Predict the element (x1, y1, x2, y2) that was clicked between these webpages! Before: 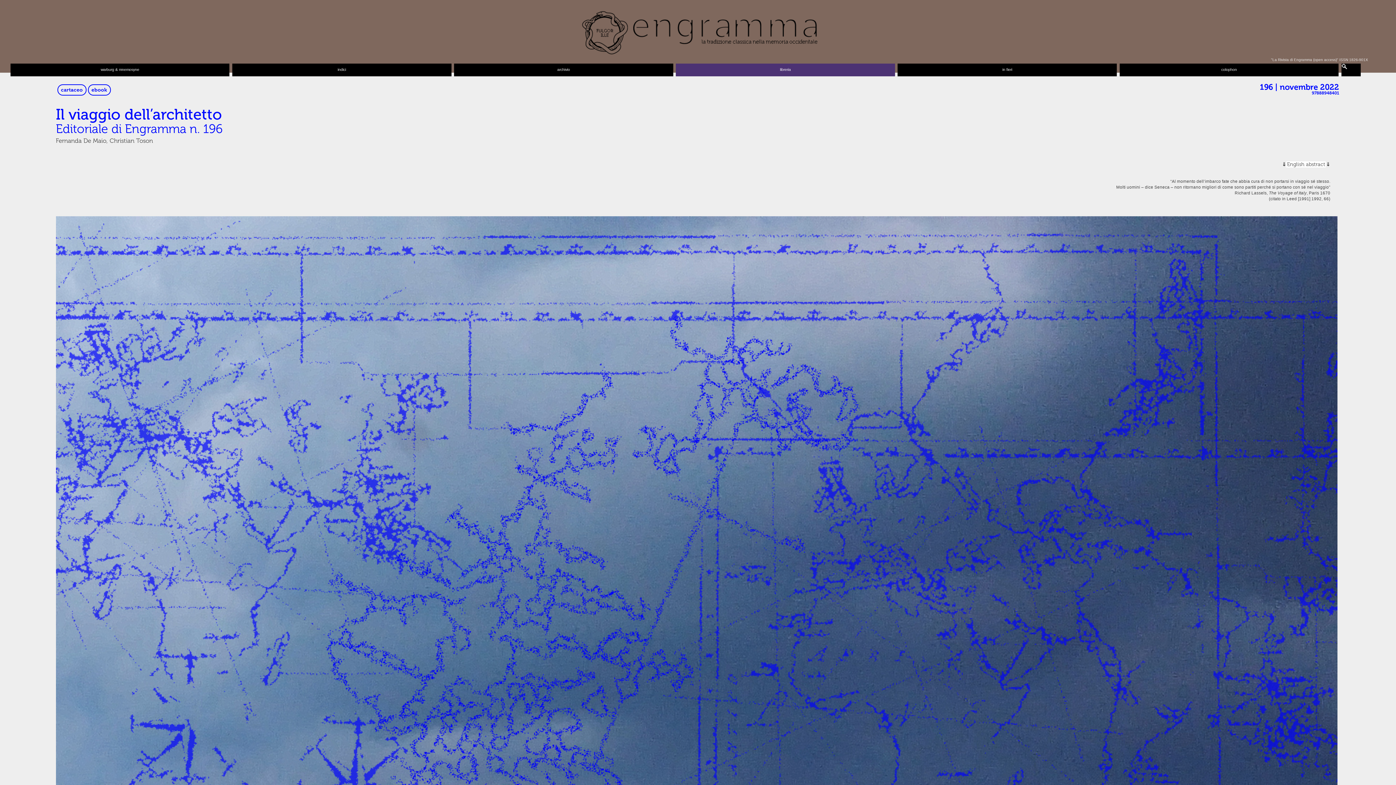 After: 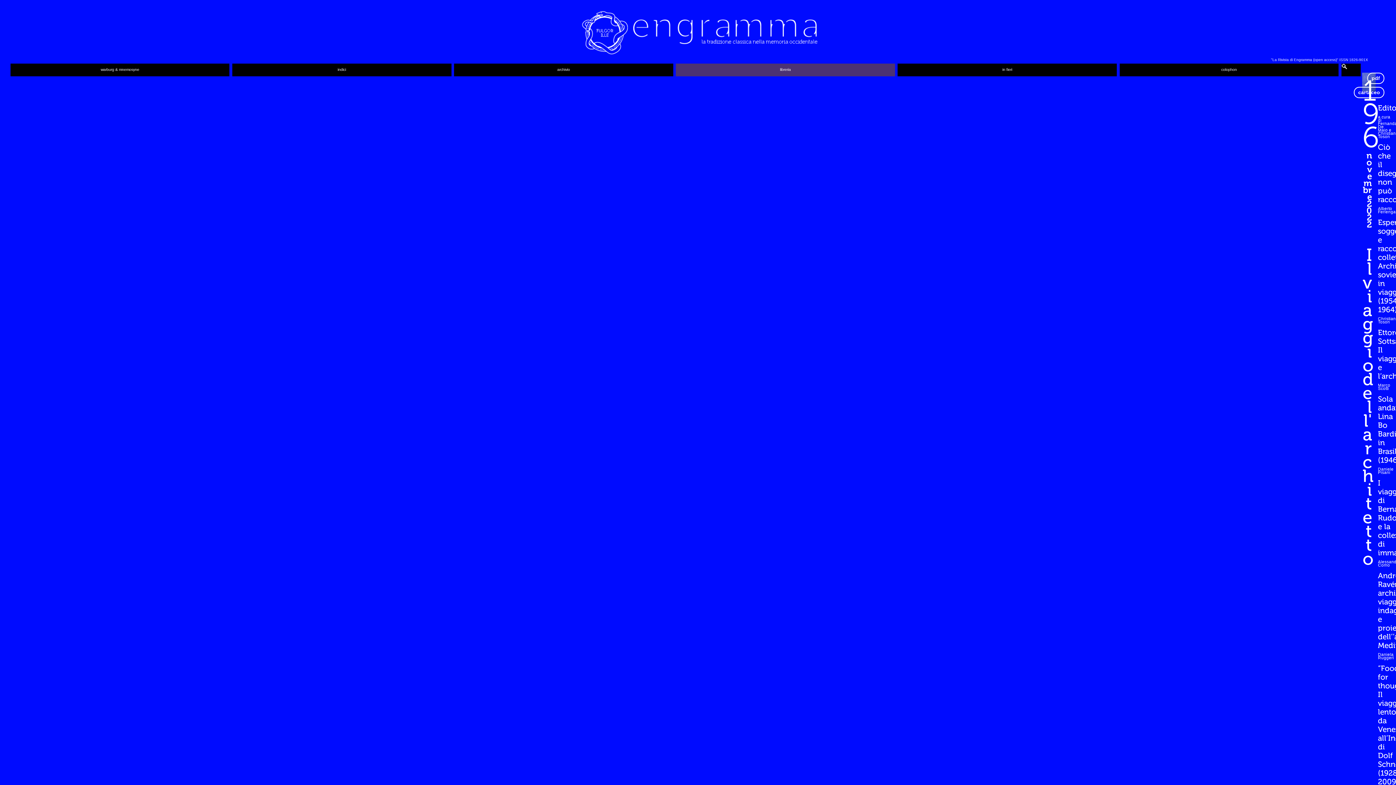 Action: label: 196 | novembre 2022 bbox: (1260, 82, 1339, 92)